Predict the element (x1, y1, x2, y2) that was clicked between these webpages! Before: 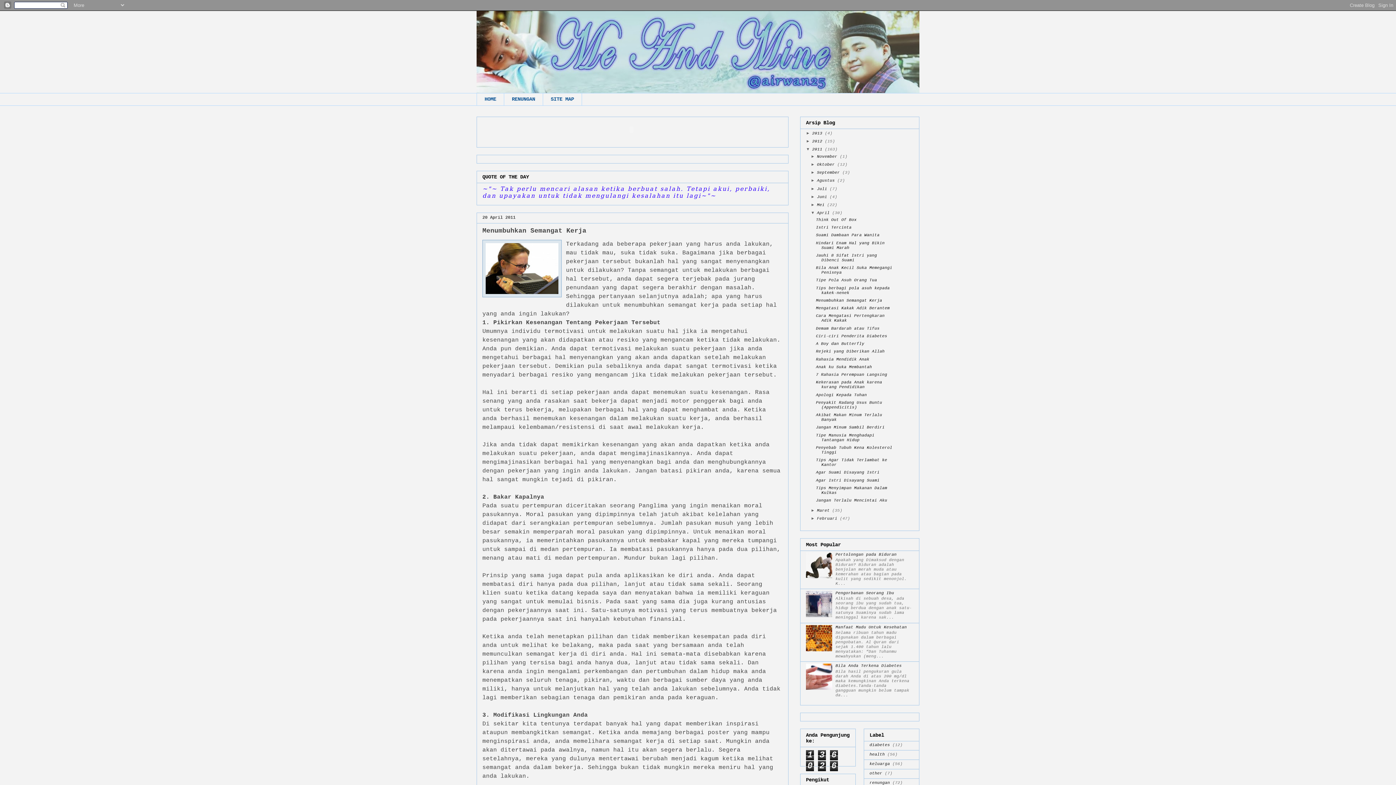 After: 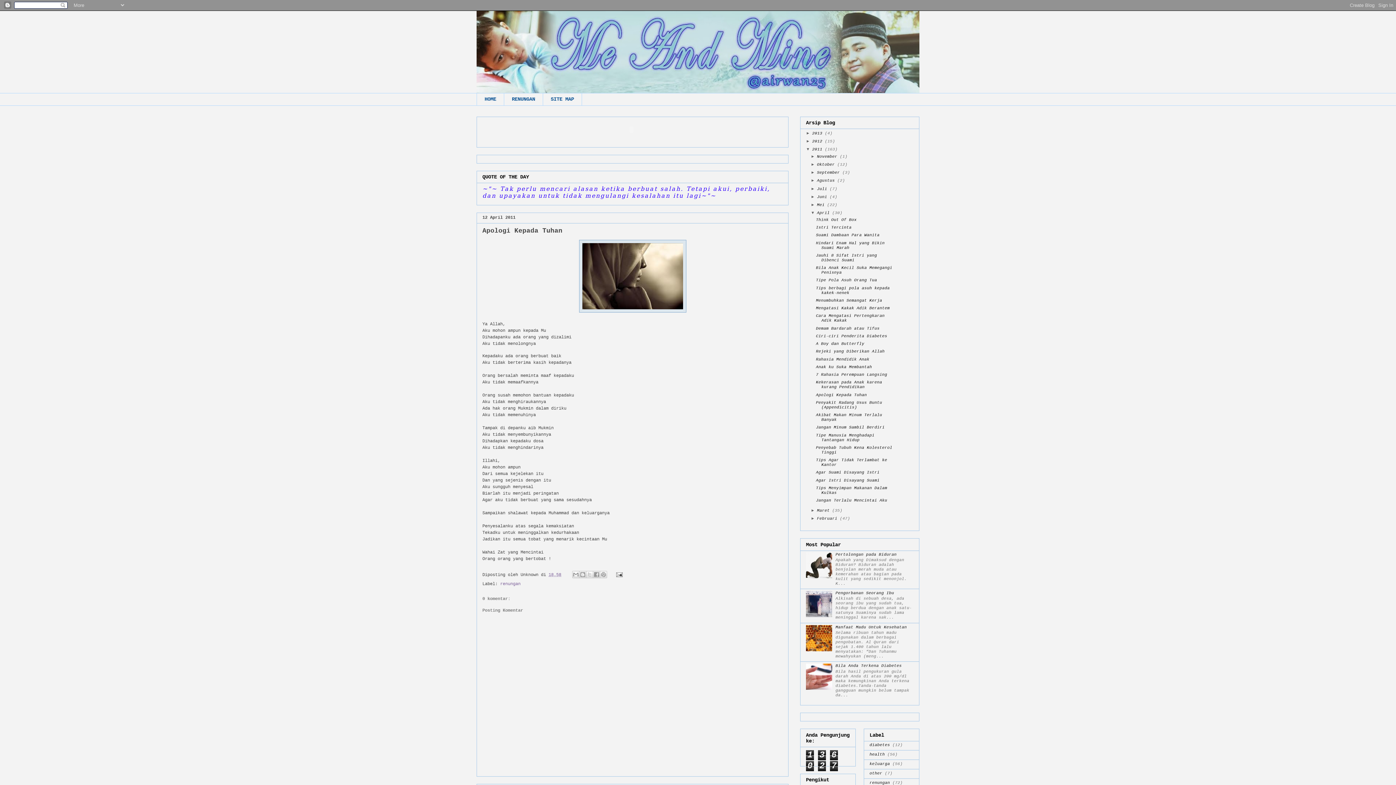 Action: label: Apologi Kepada Tuhan bbox: (816, 392, 867, 397)